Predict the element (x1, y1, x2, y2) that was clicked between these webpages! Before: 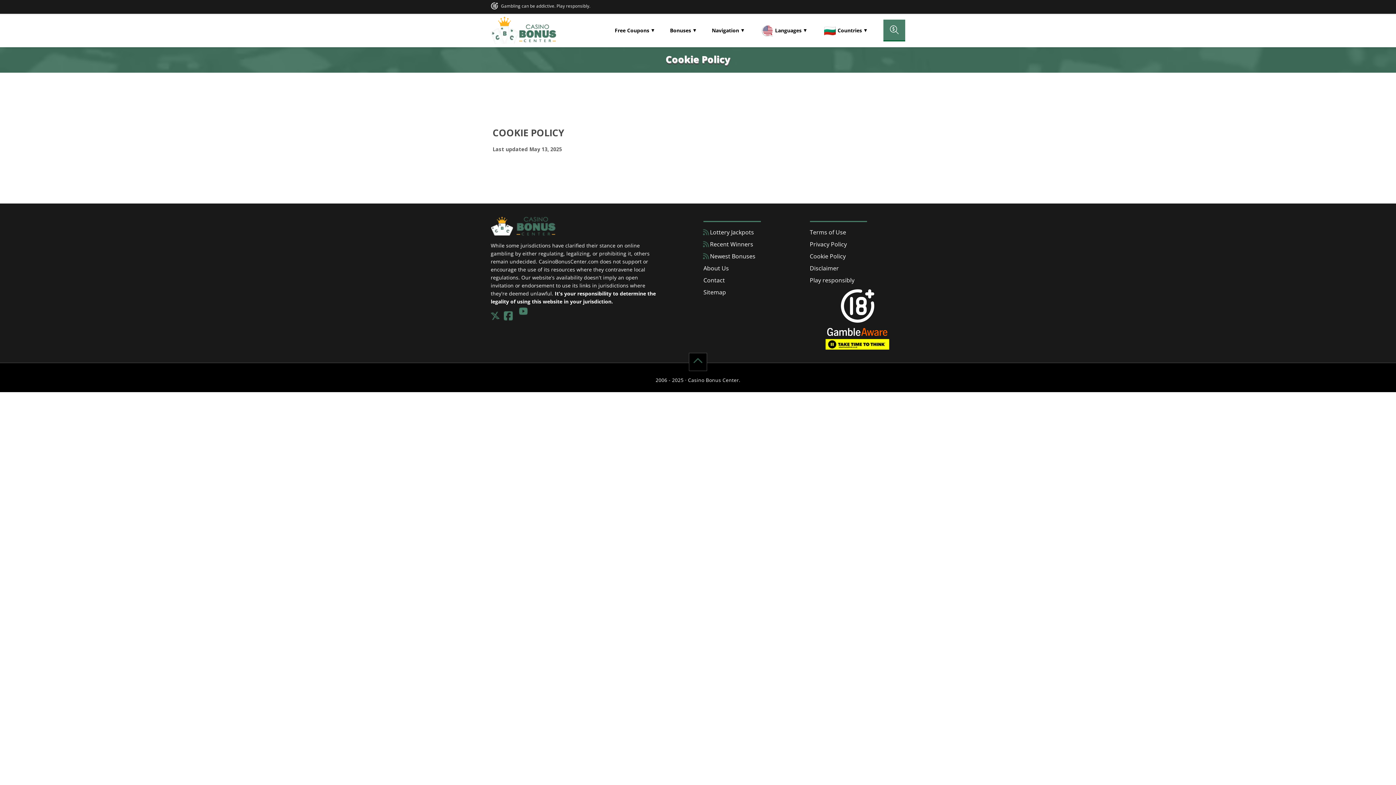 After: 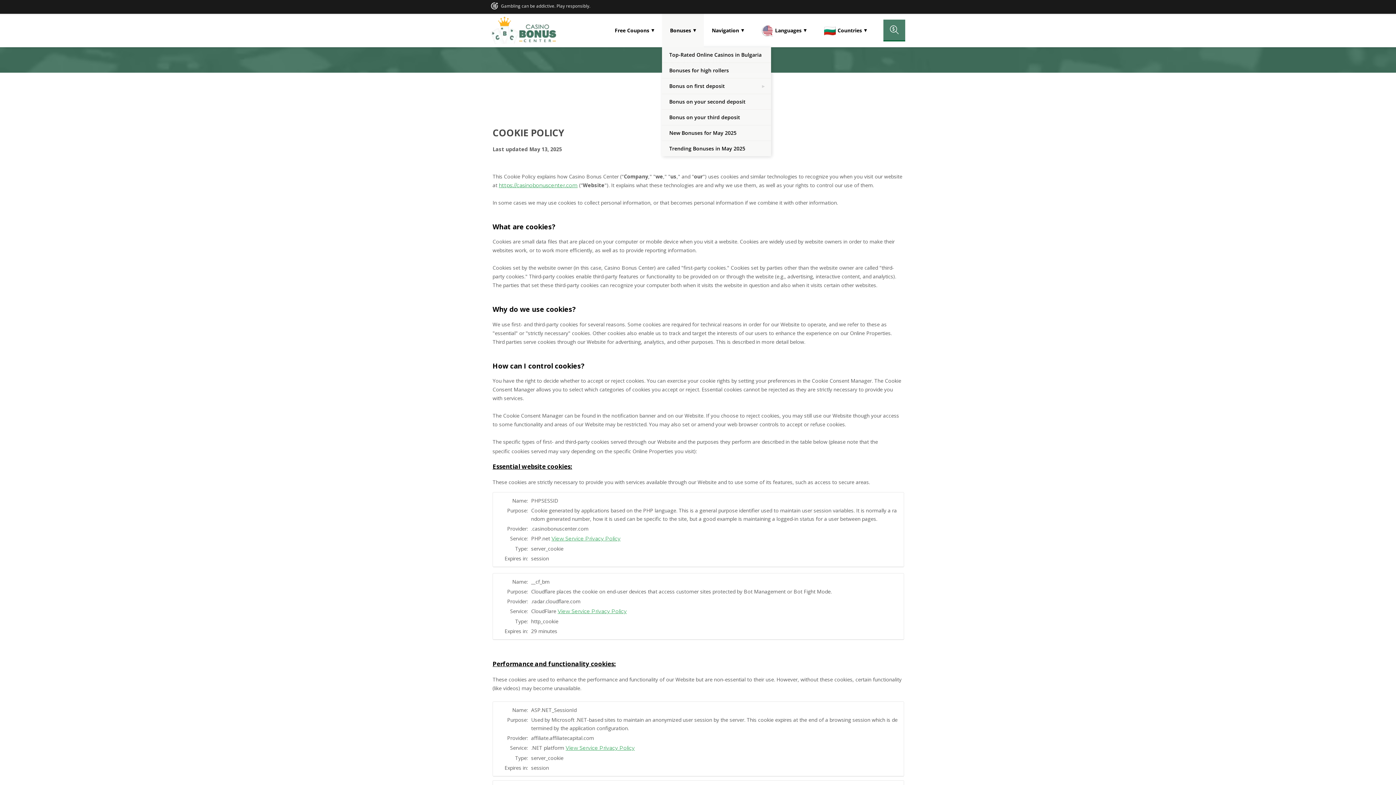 Action: label: Bonuses bbox: (662, 13, 704, 47)